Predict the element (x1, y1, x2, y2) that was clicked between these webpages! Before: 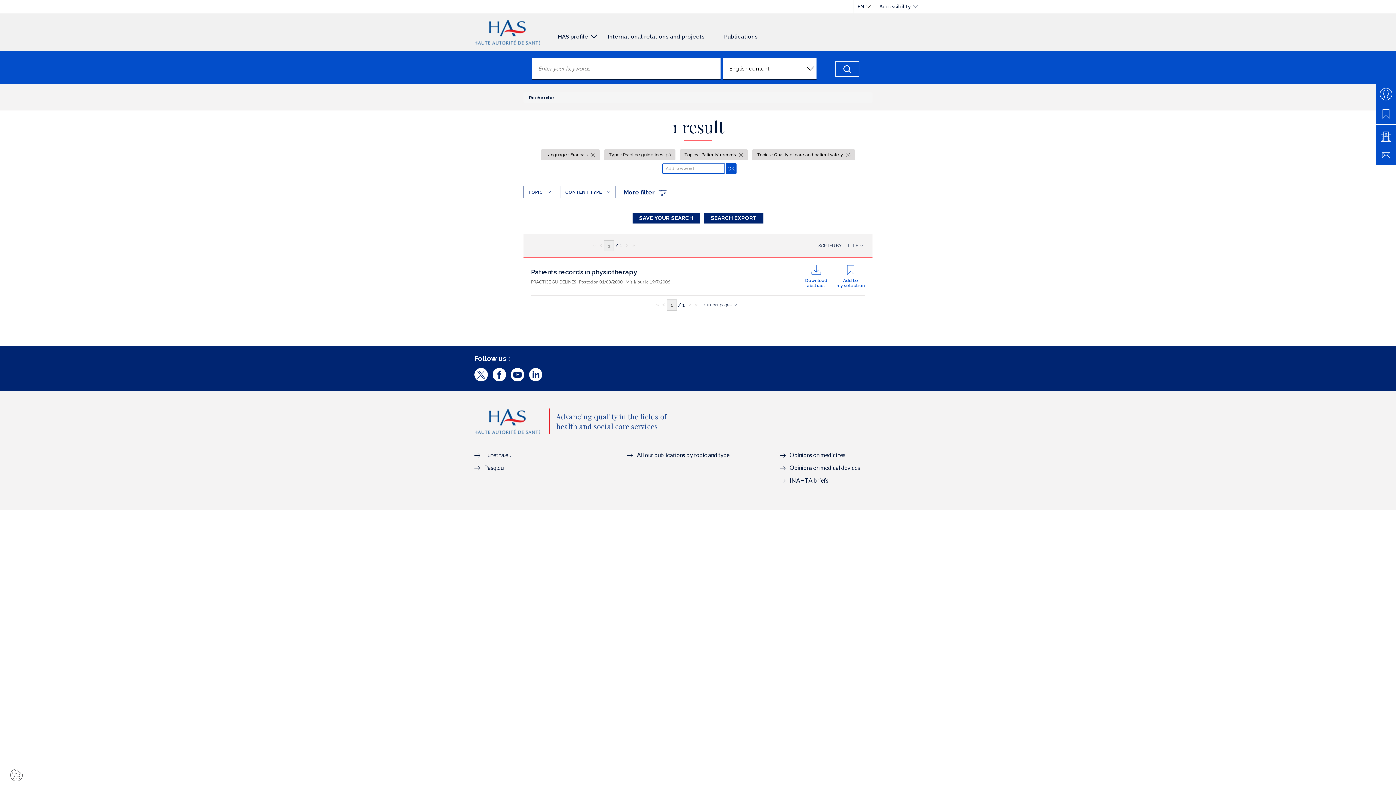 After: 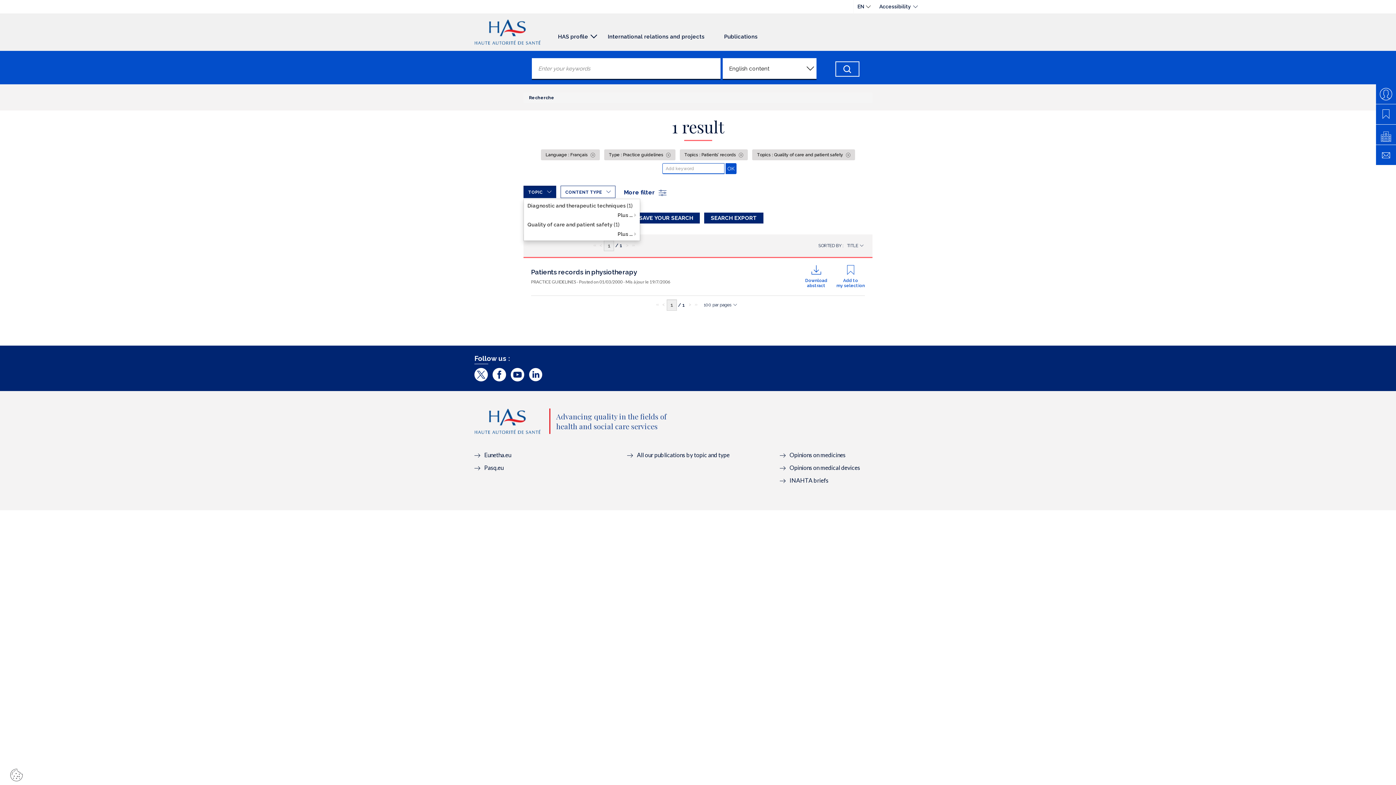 Action: bbox: (523, 185, 556, 198) label: TOPIC